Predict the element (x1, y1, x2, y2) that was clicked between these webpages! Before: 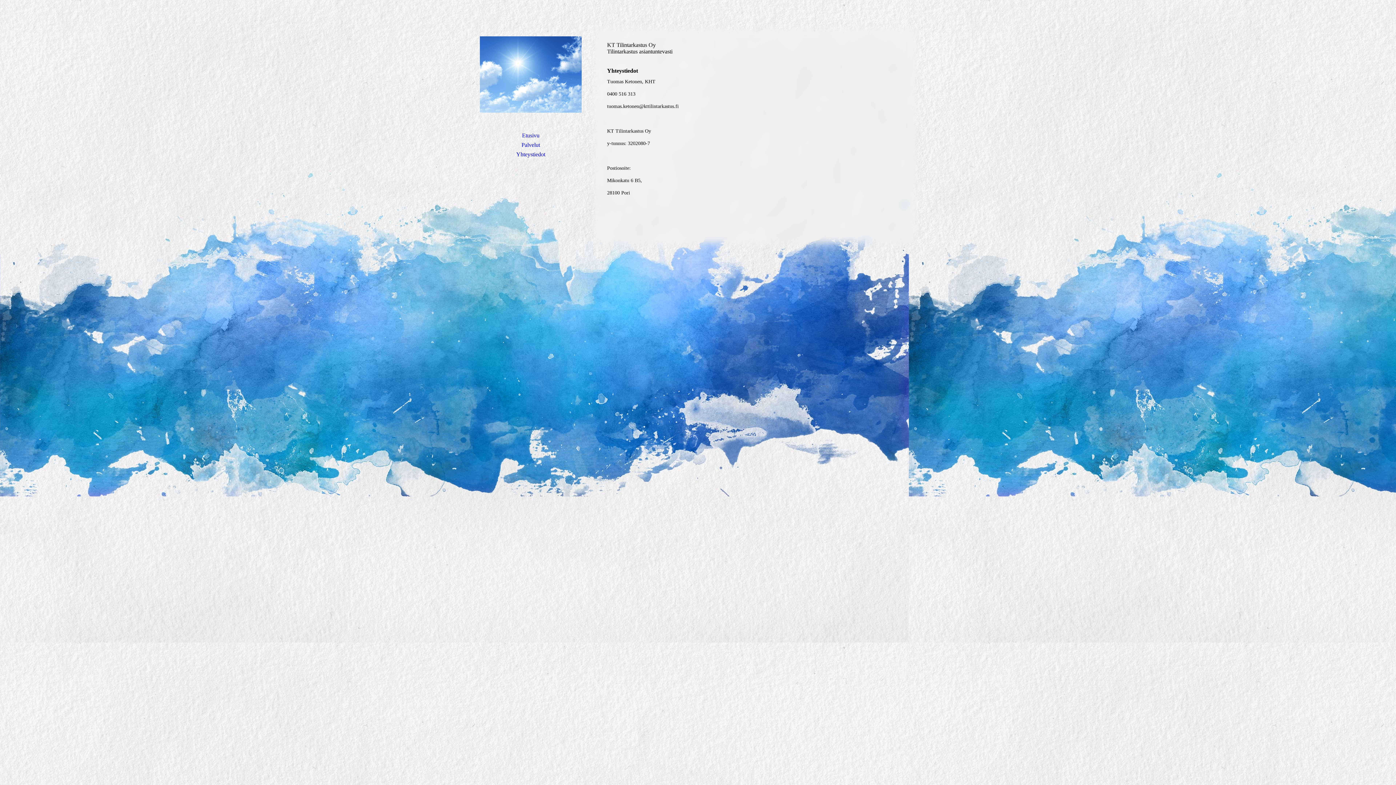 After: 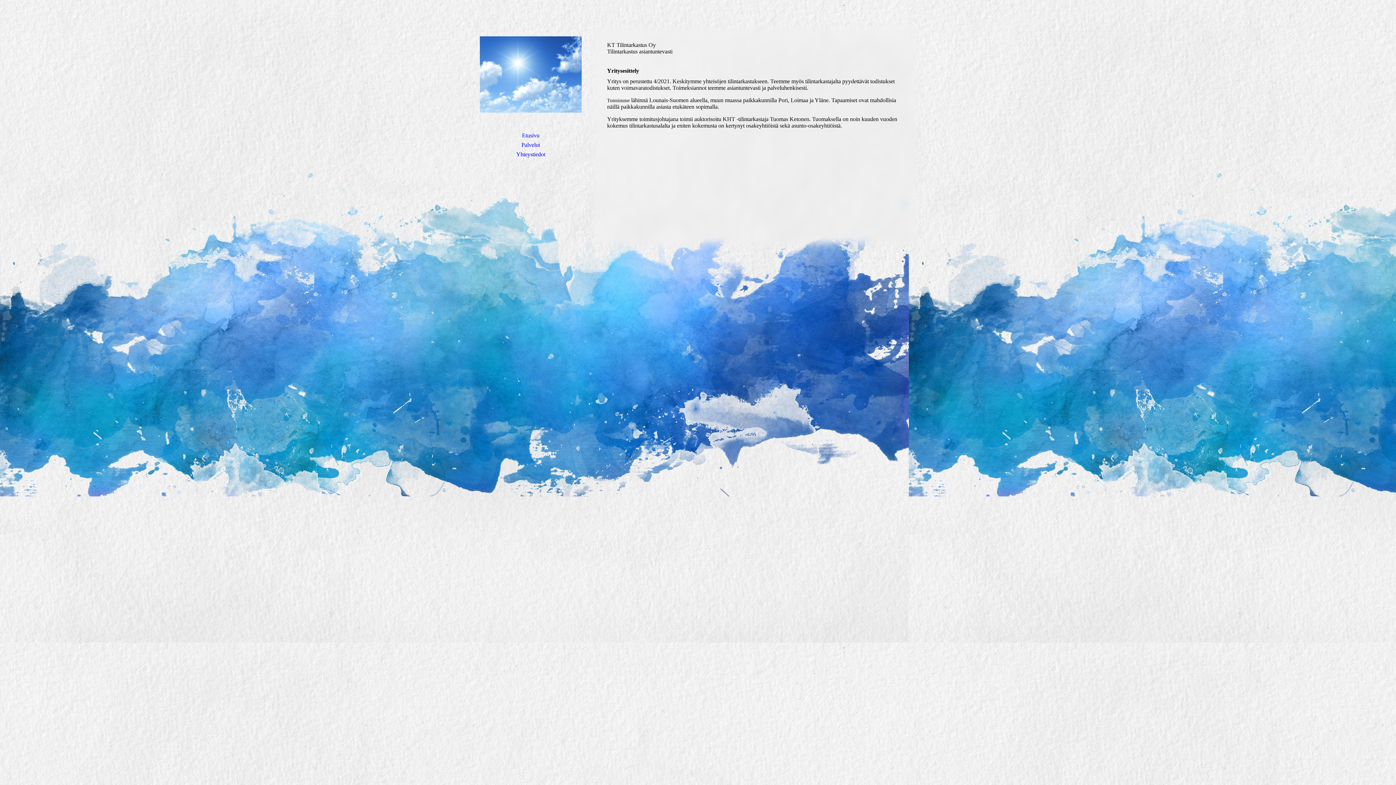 Action: label: Etusivu bbox: (480, 130, 581, 140)